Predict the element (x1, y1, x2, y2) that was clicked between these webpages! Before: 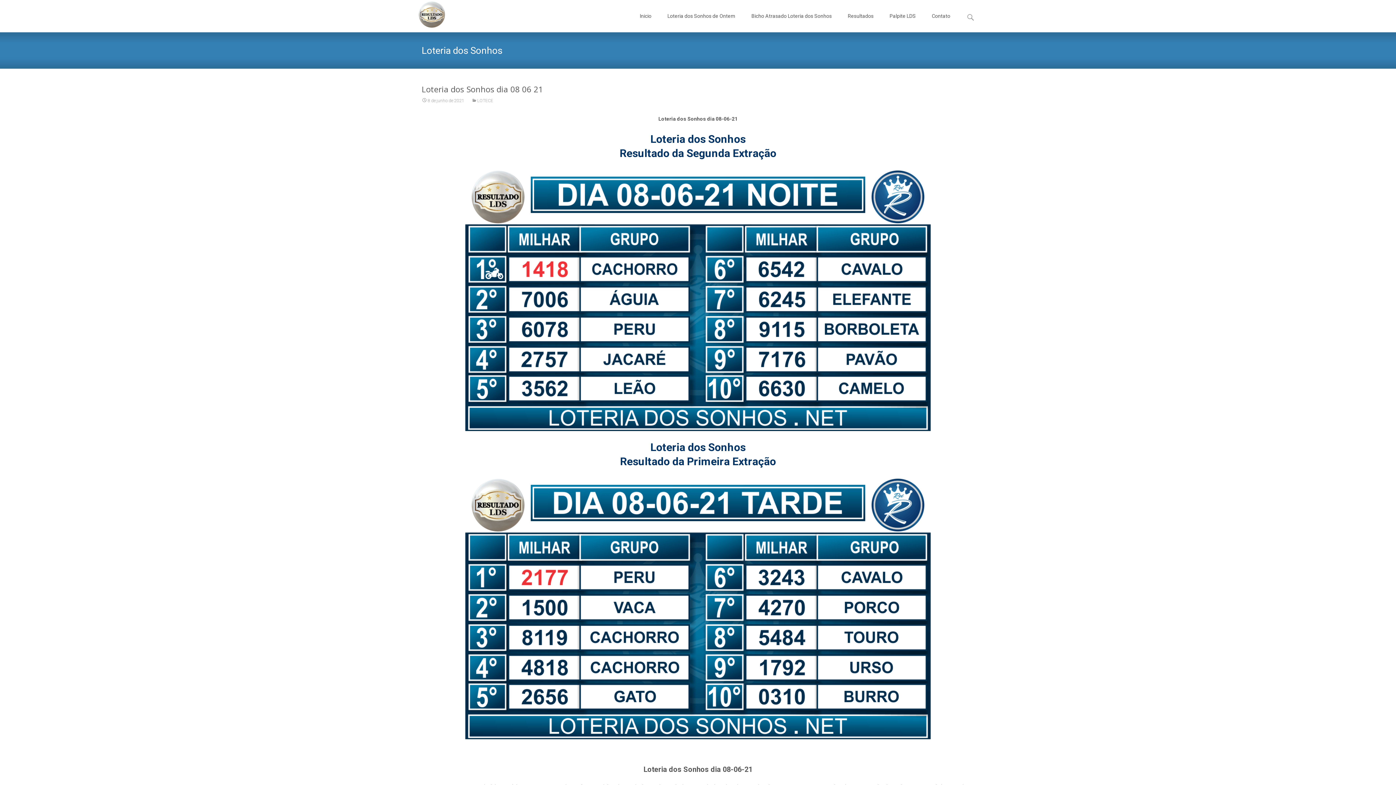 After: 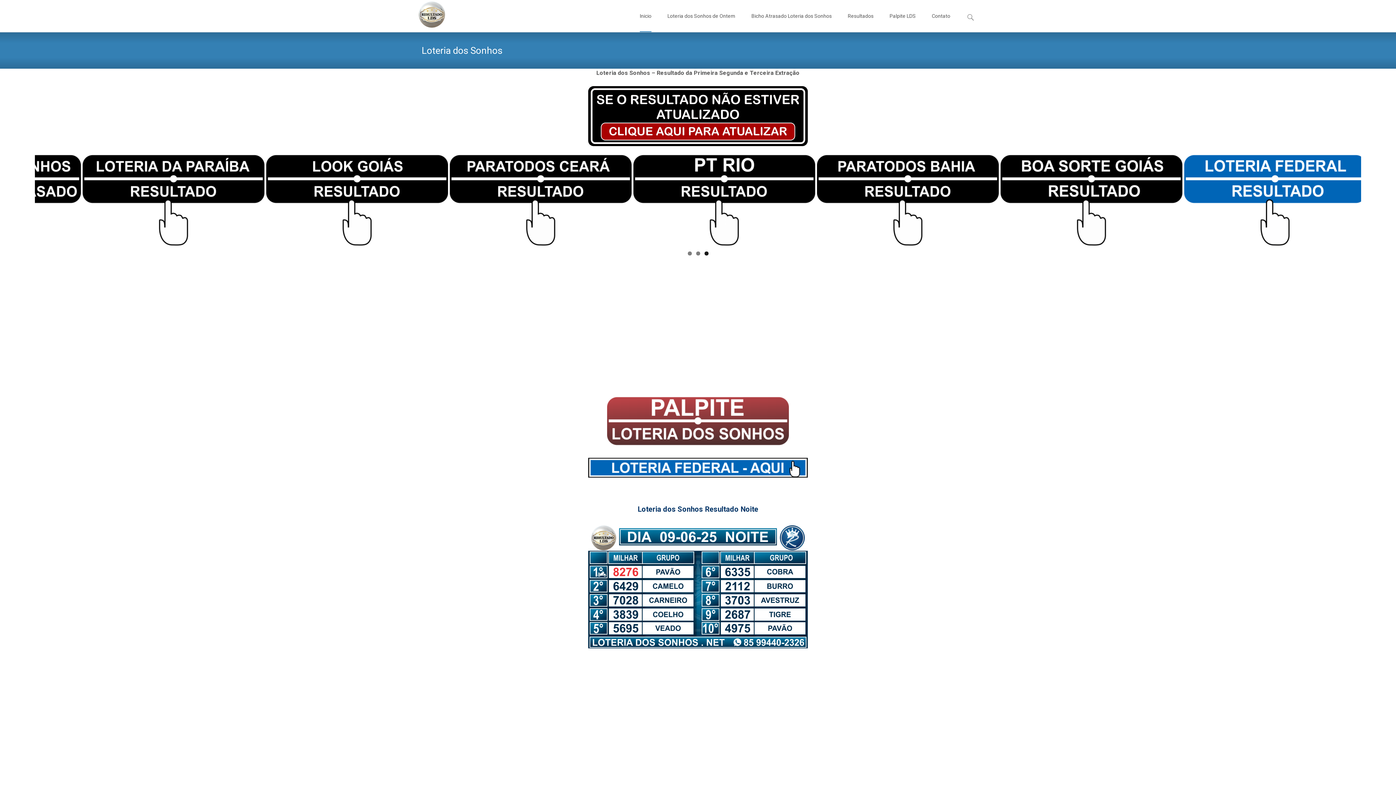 Action: bbox: (640, 0, 651, 32) label: Inicio